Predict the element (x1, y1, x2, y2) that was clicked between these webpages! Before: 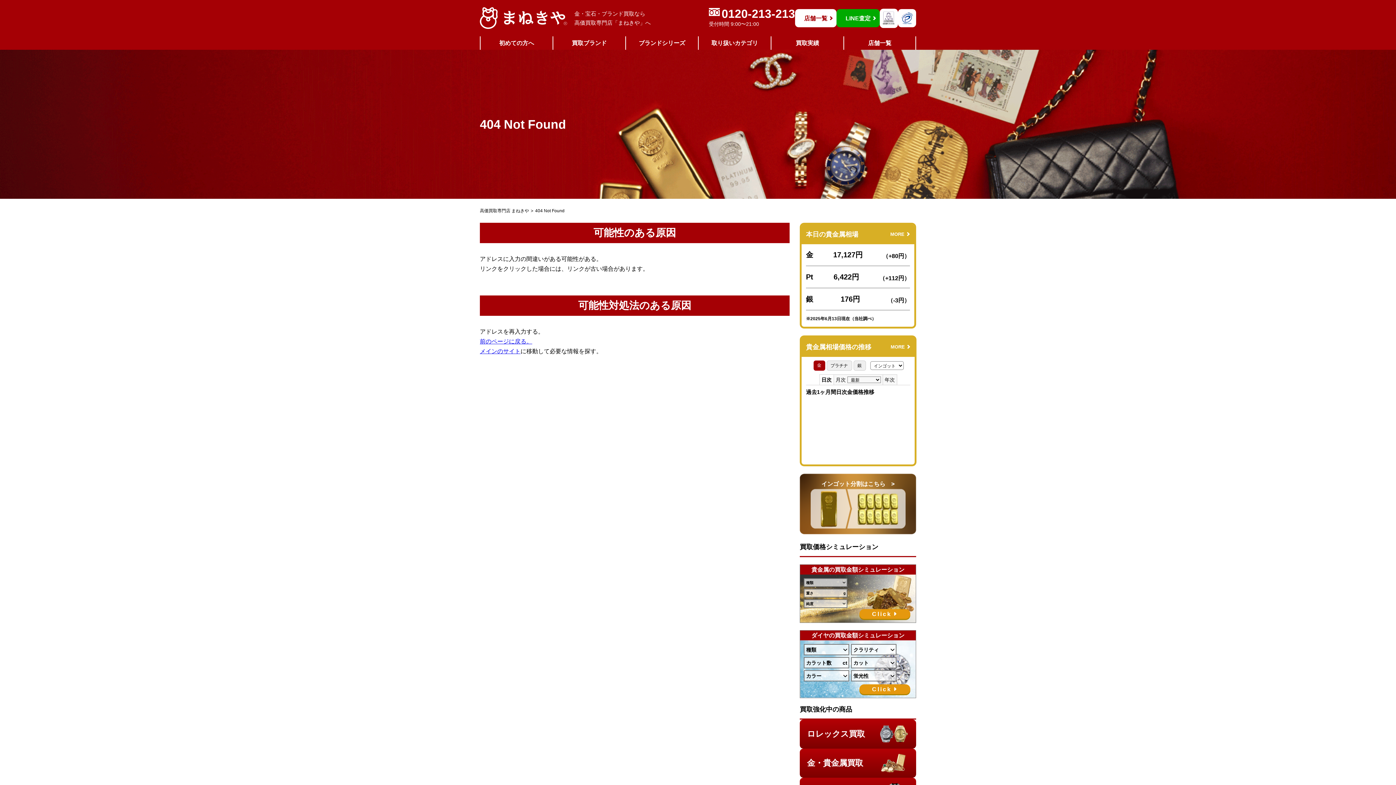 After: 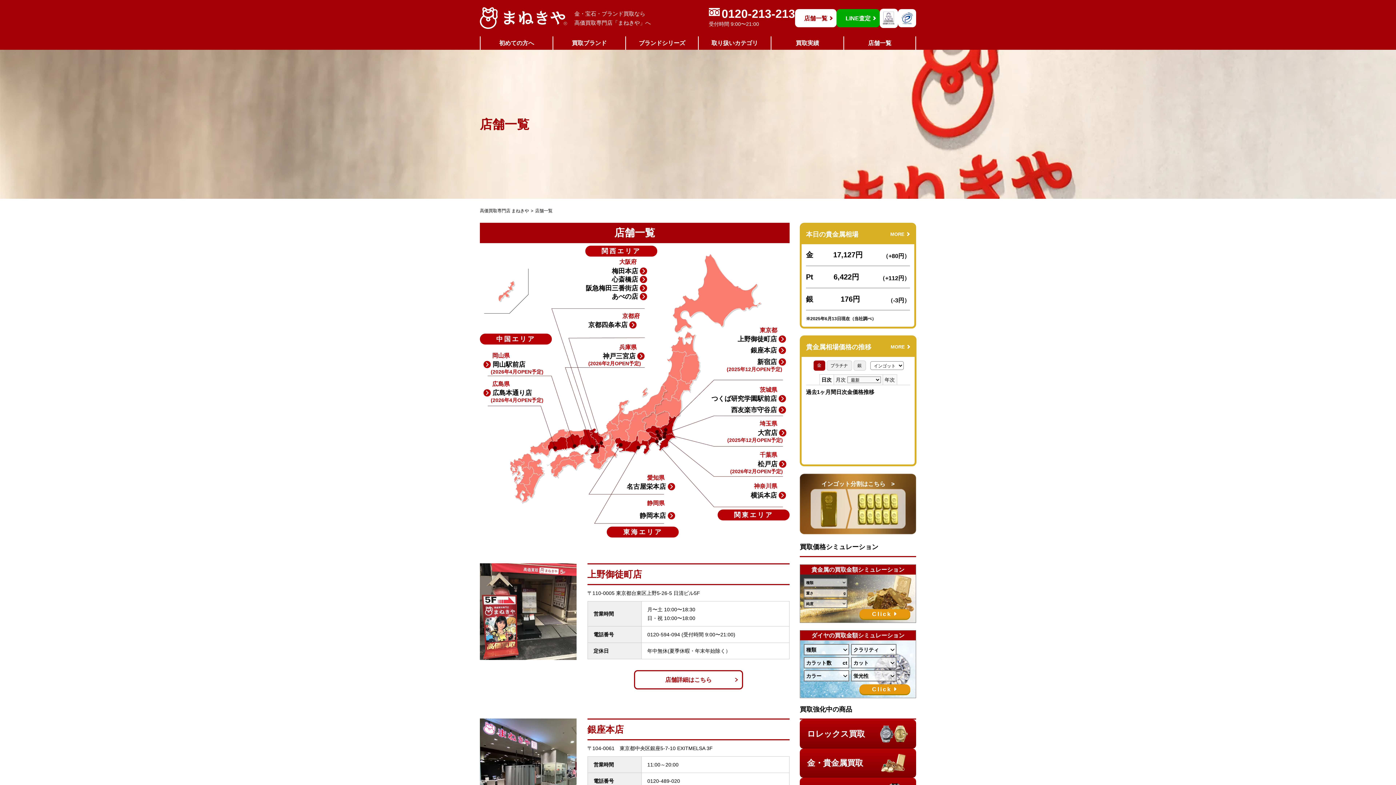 Action: label: 店舗一覧 bbox: (843, 36, 916, 49)